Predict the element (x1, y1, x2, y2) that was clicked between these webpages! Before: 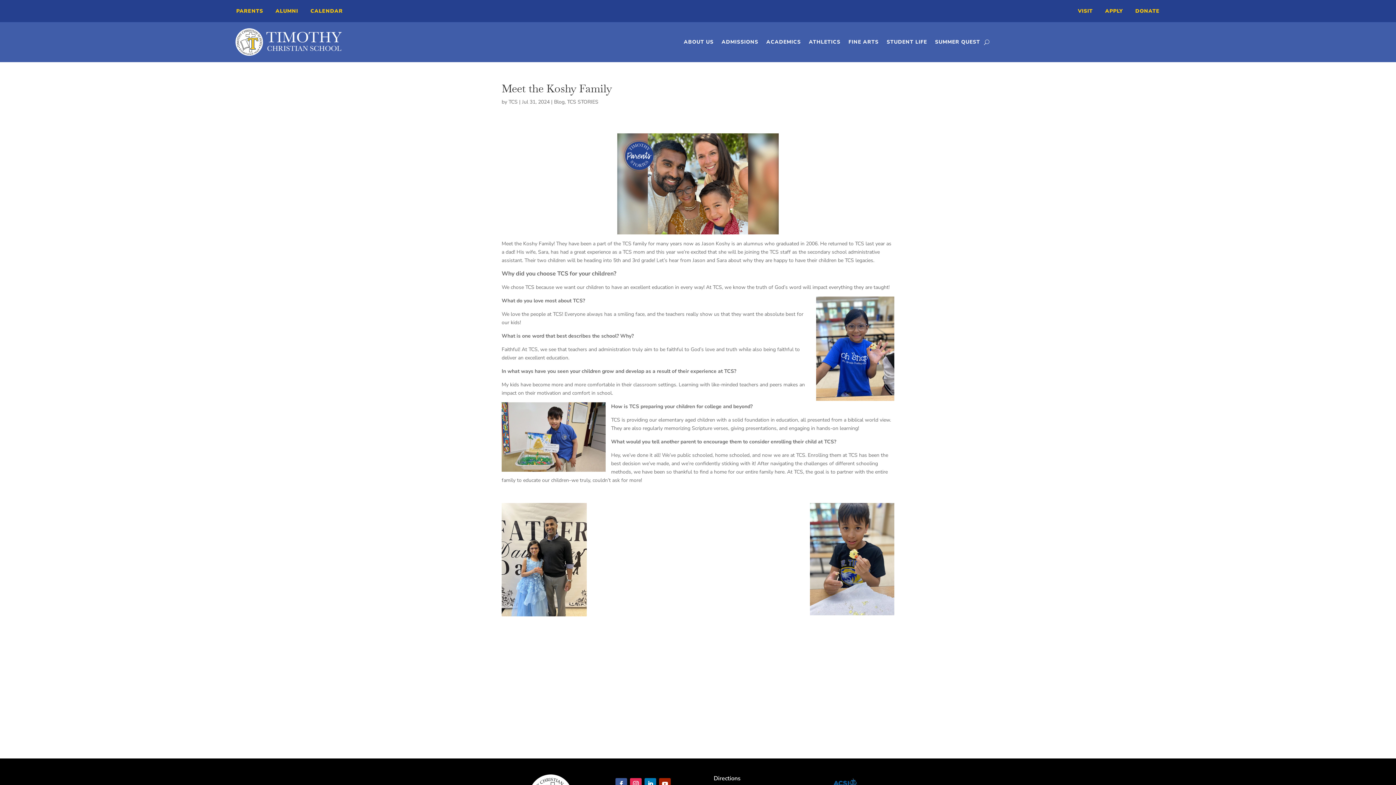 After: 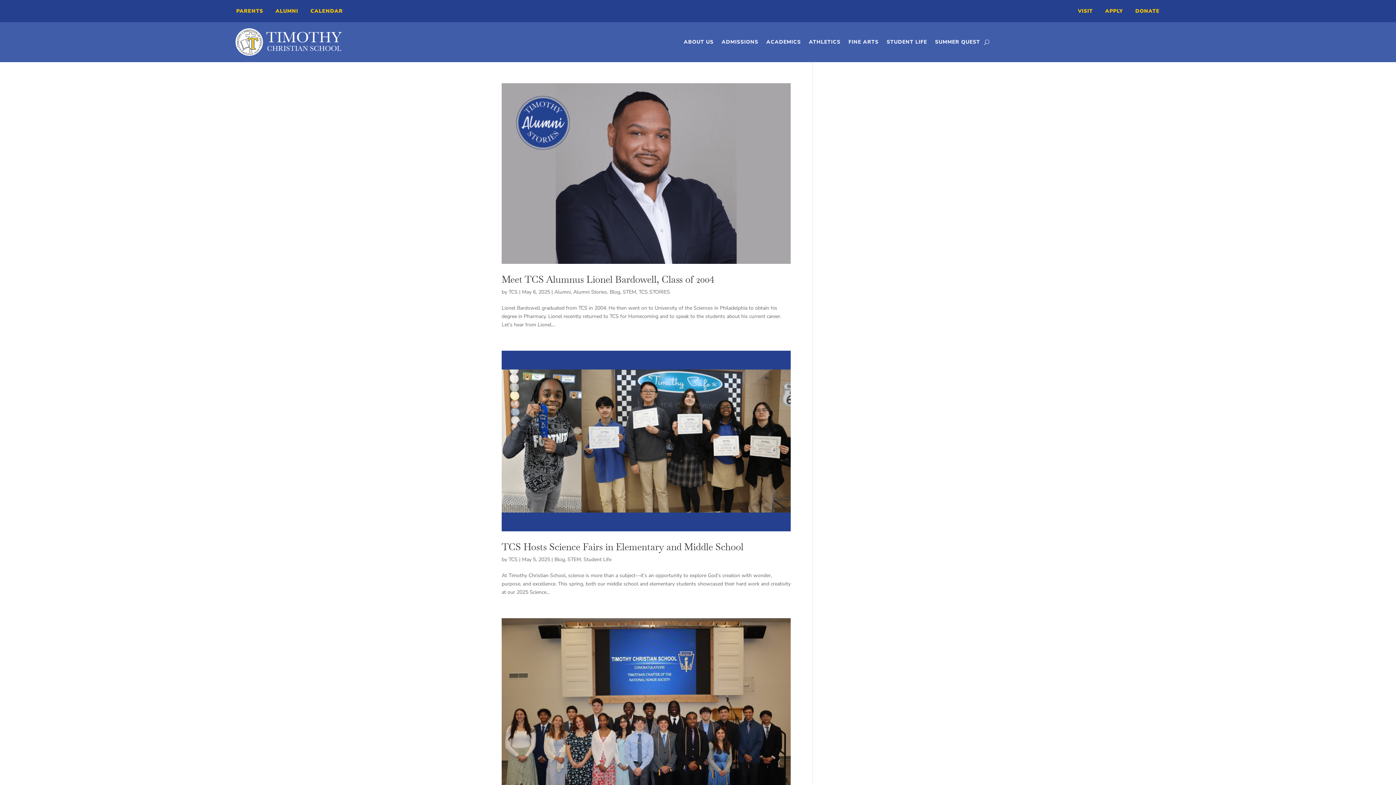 Action: label: TCS bbox: (508, 98, 517, 105)